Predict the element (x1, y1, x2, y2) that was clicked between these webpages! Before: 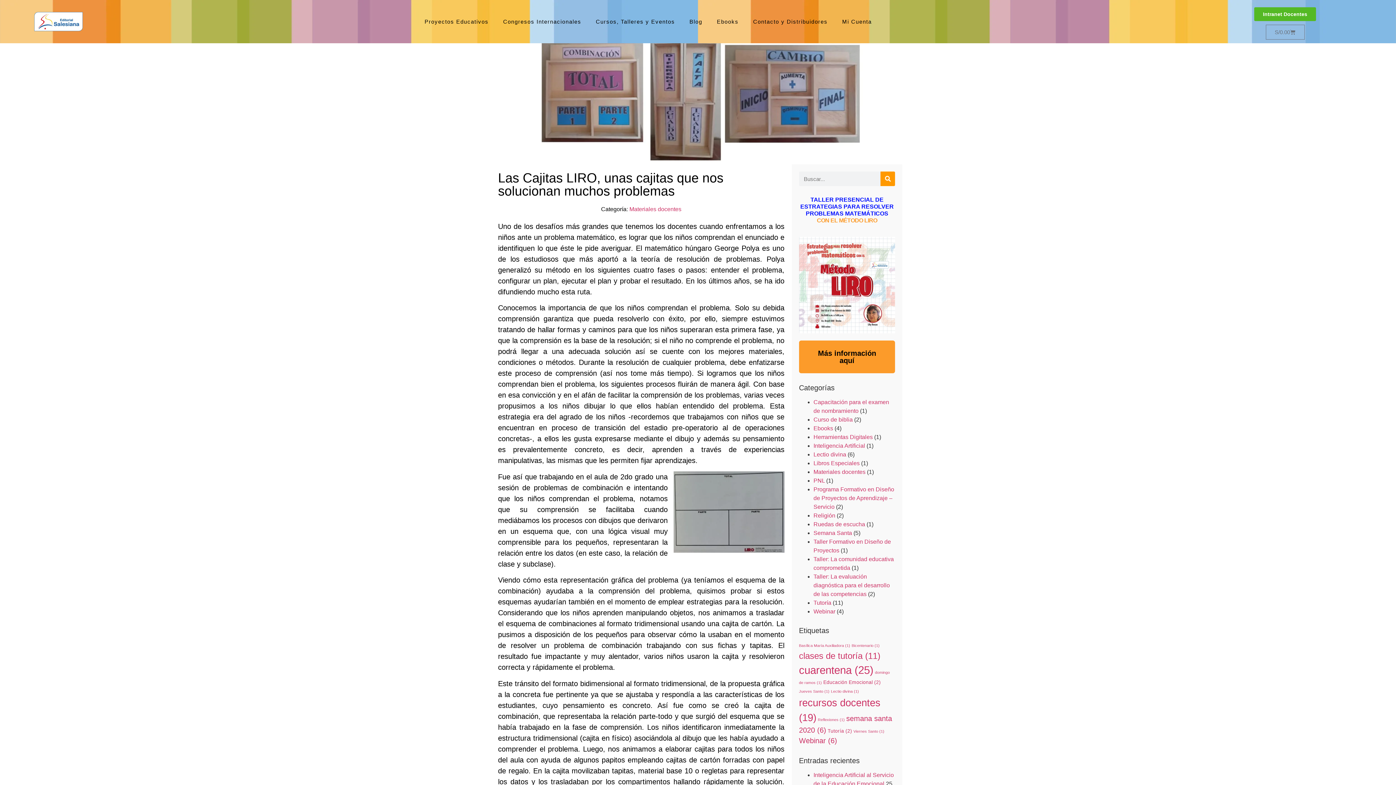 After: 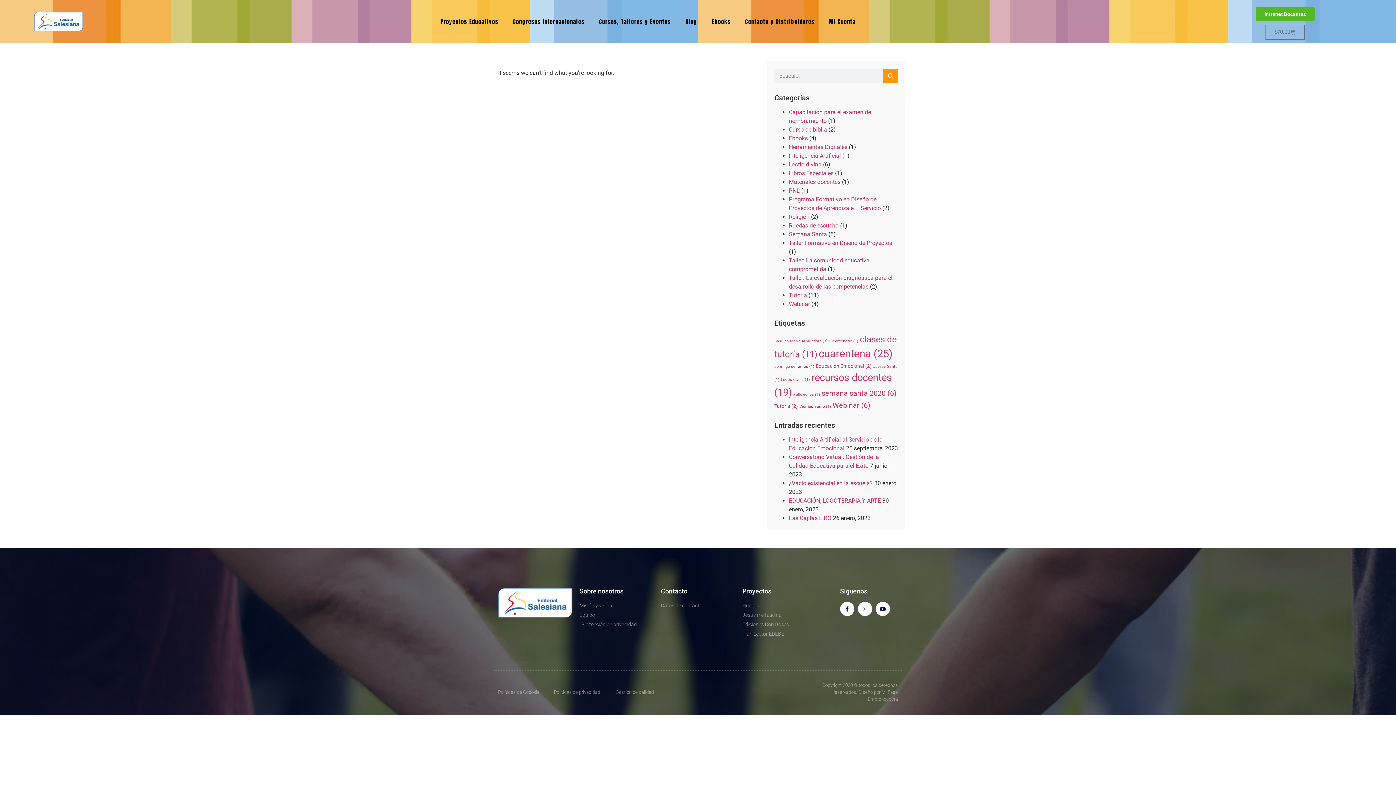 Action: label: Curso de biblia bbox: (813, 416, 853, 422)